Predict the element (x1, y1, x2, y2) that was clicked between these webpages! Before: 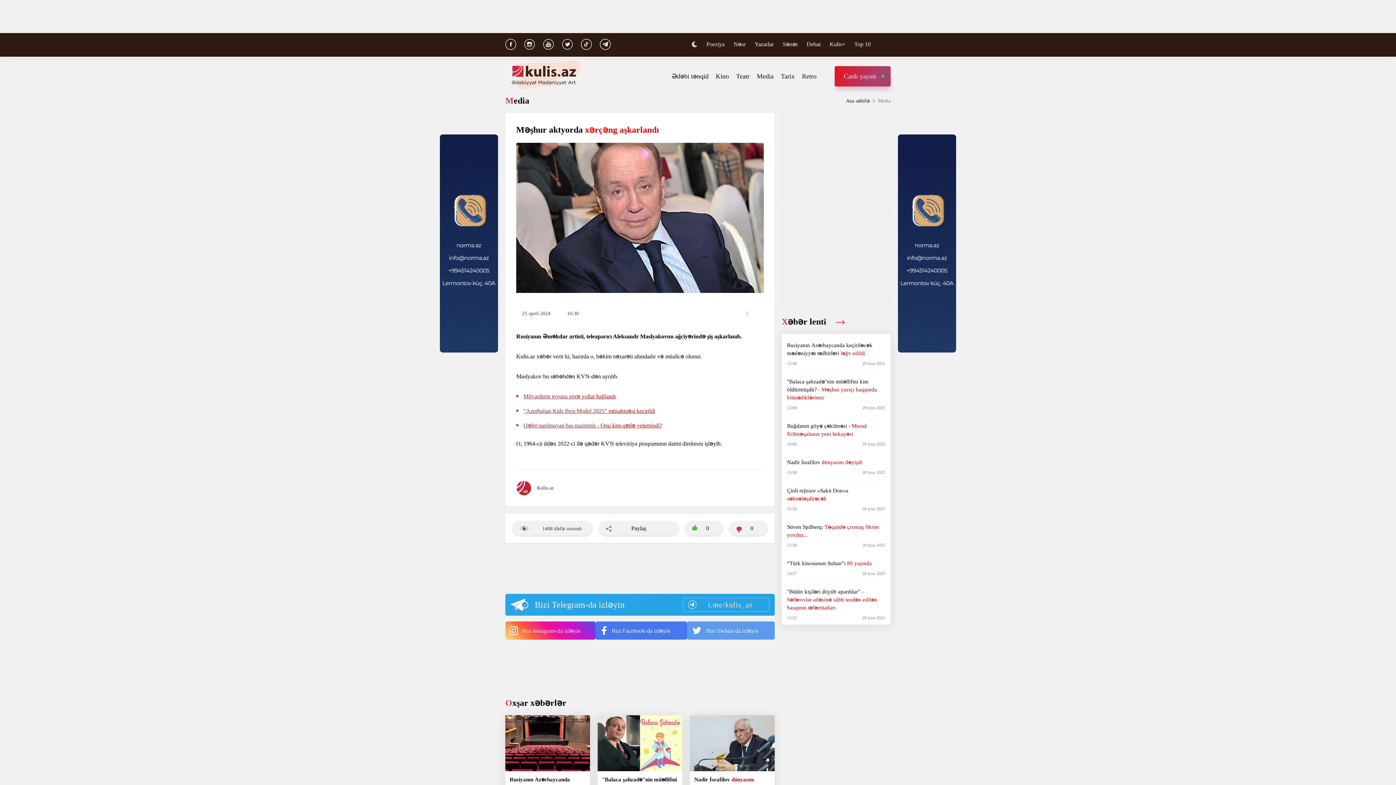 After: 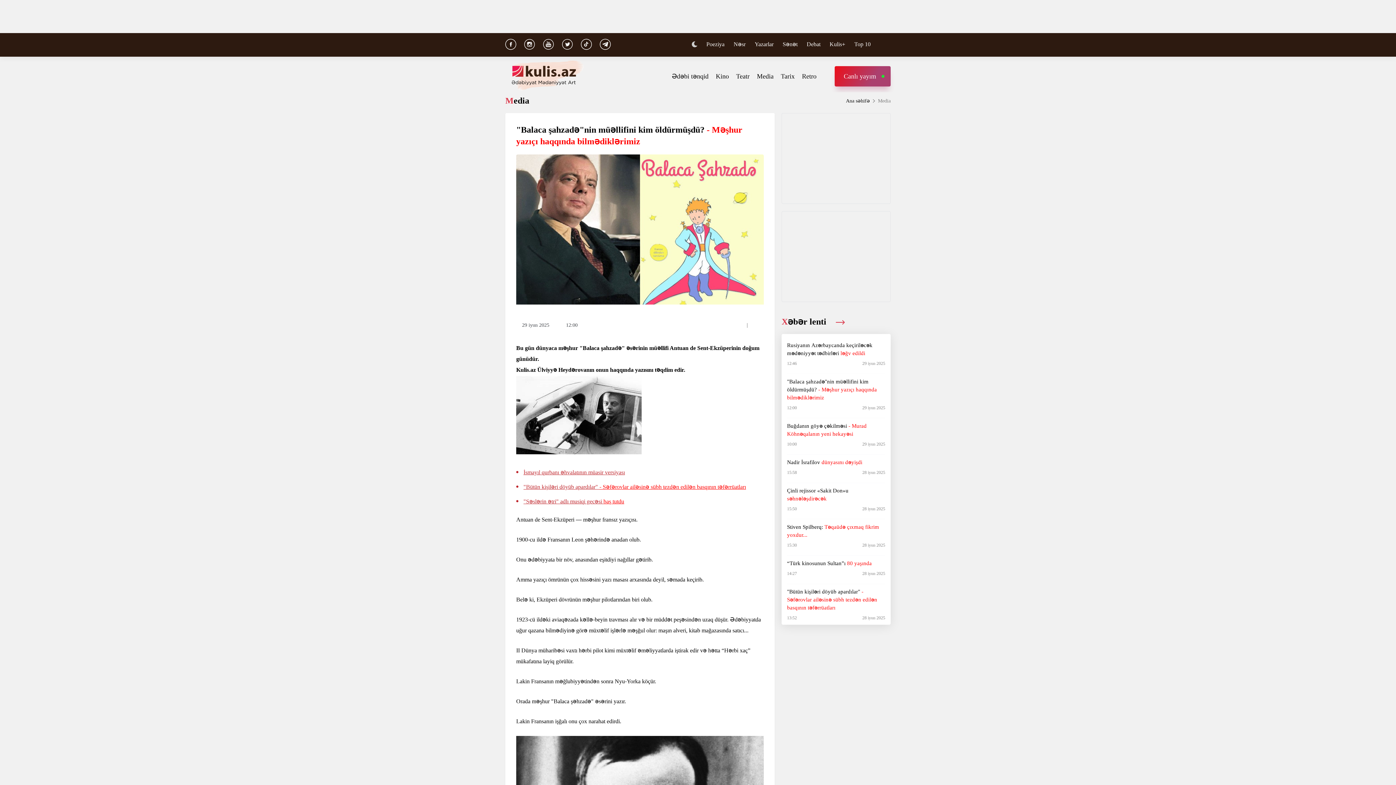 Action: label: "Balaca şahzadə"nin müəllifini kim öldürmüşdü? - Məşhur yazıçı haqqında bilmədiklərimiz

12:00
29 iyun 2025 bbox: (787, 377, 885, 418)